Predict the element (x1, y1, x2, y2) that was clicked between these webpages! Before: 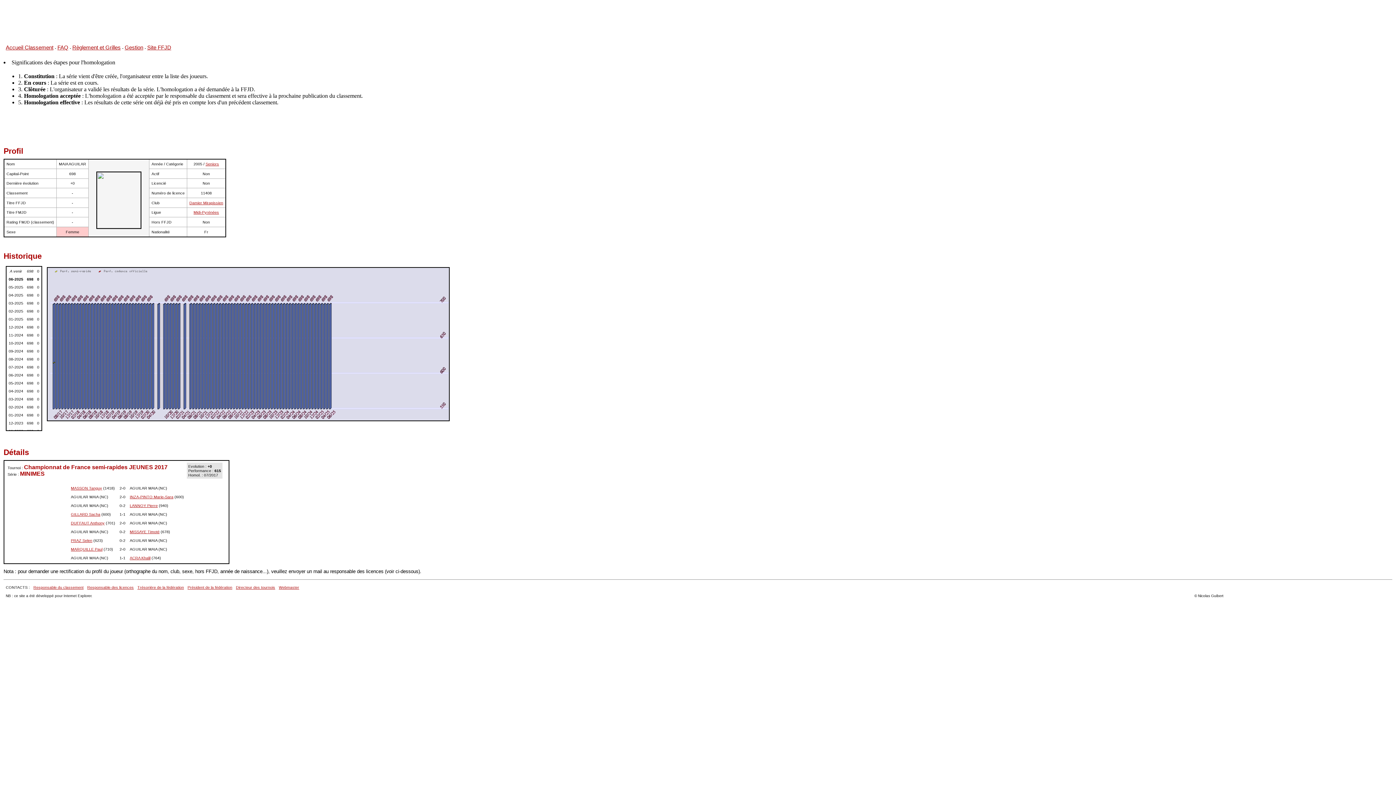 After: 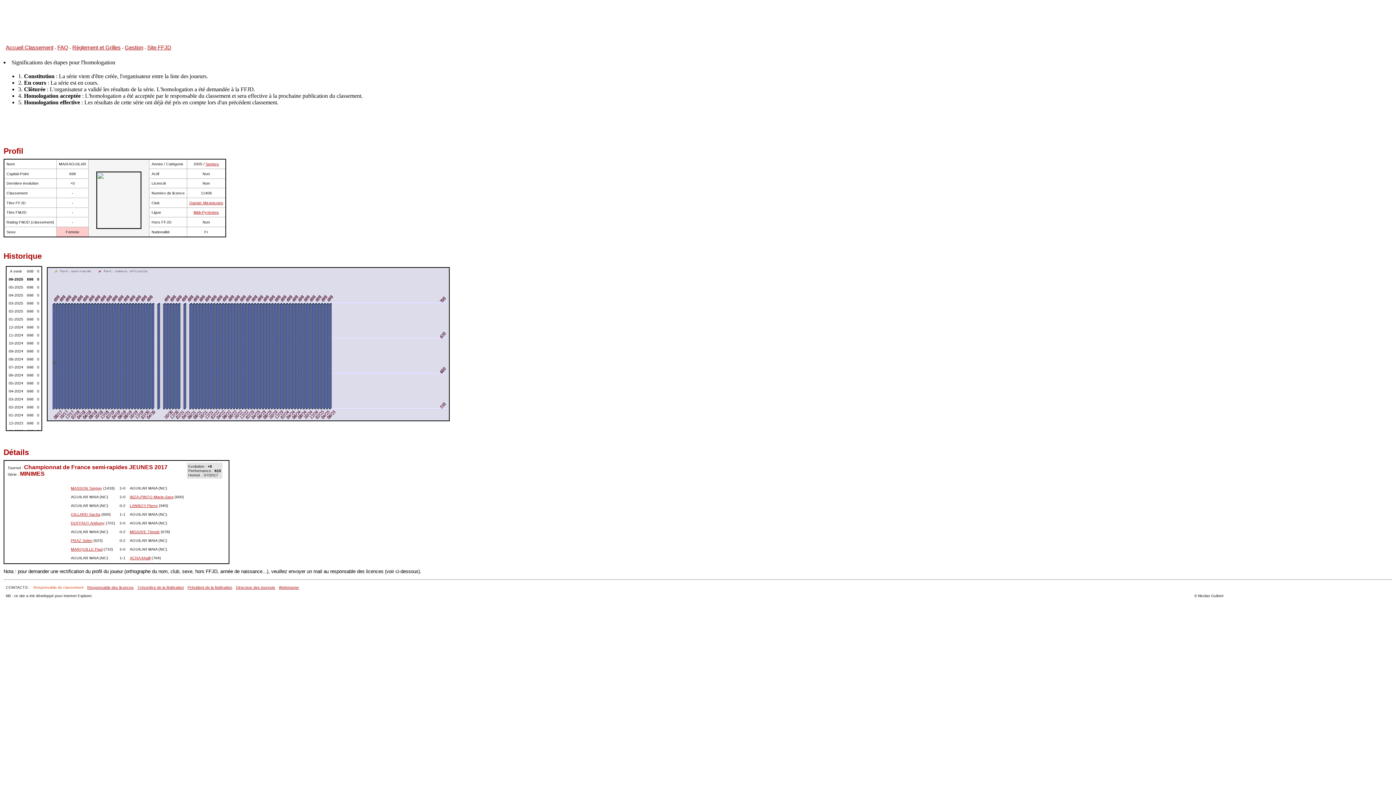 Action: bbox: (33, 585, 83, 589) label: Responsable du classement